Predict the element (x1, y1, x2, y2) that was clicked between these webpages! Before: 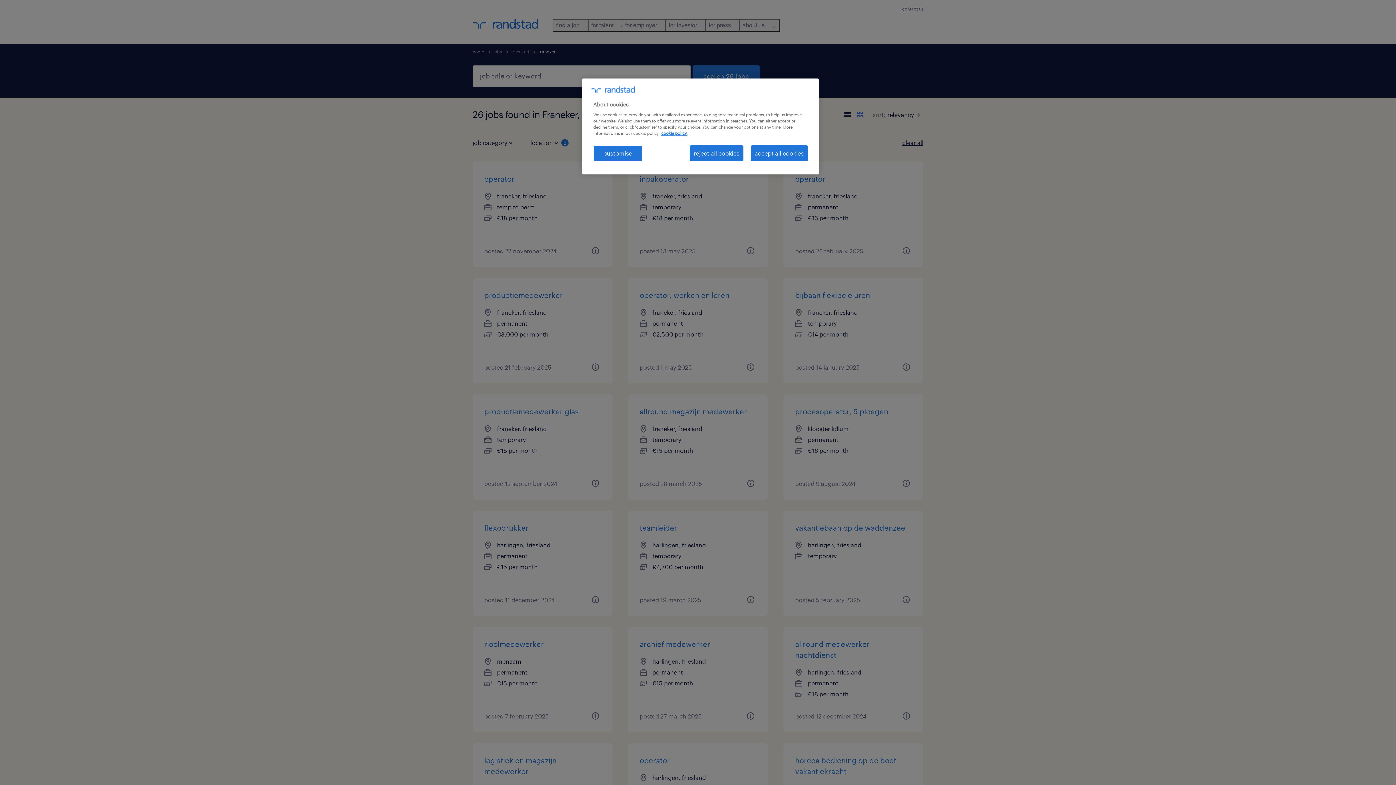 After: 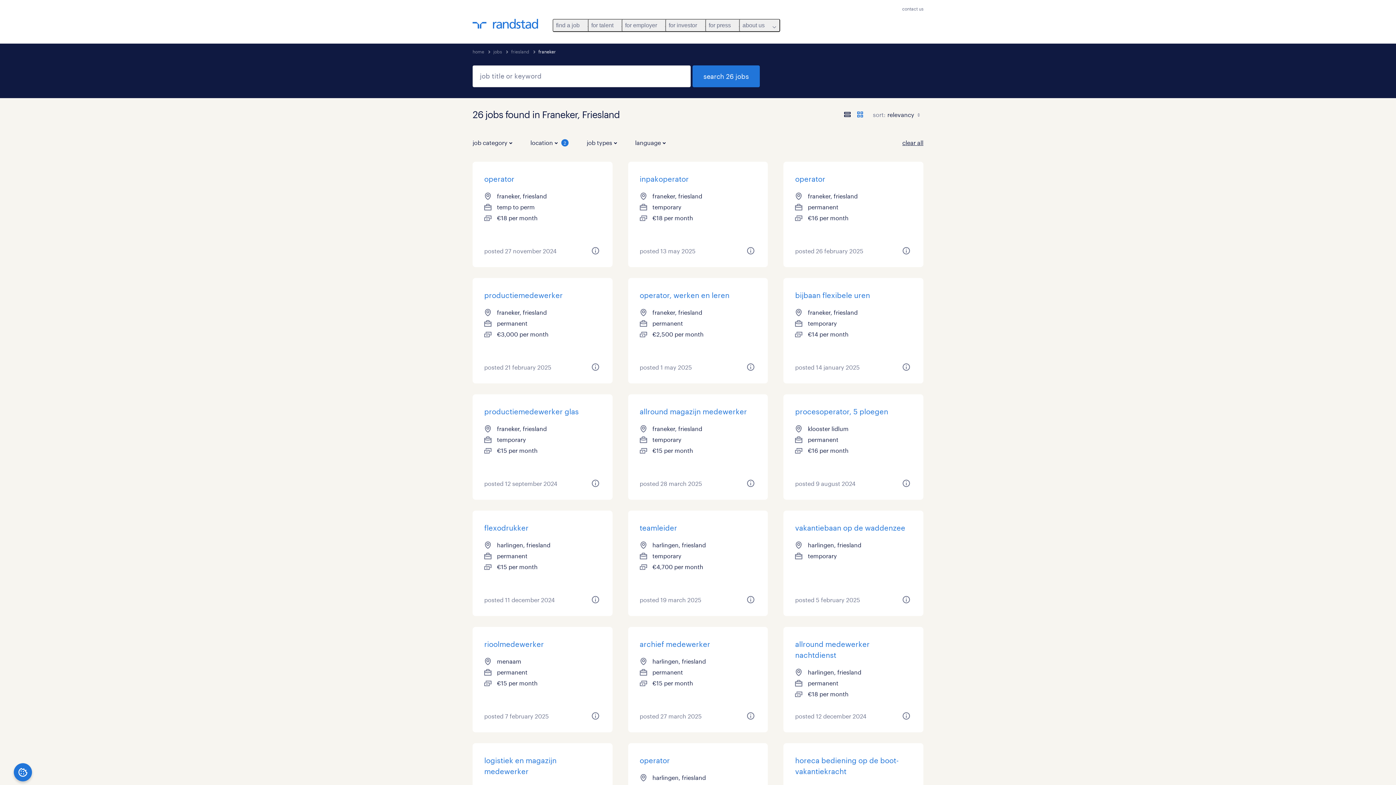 Action: label: reject all cookies bbox: (689, 145, 743, 161)